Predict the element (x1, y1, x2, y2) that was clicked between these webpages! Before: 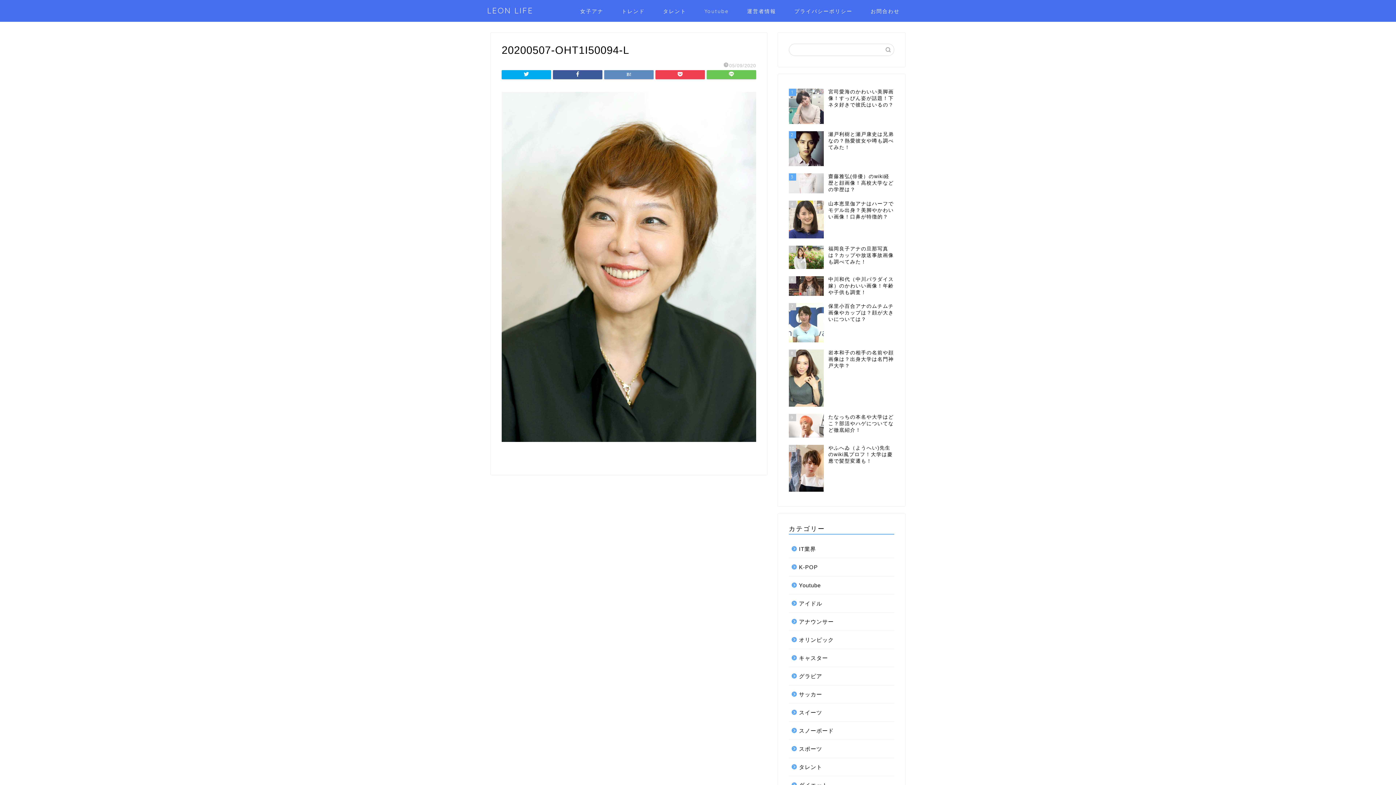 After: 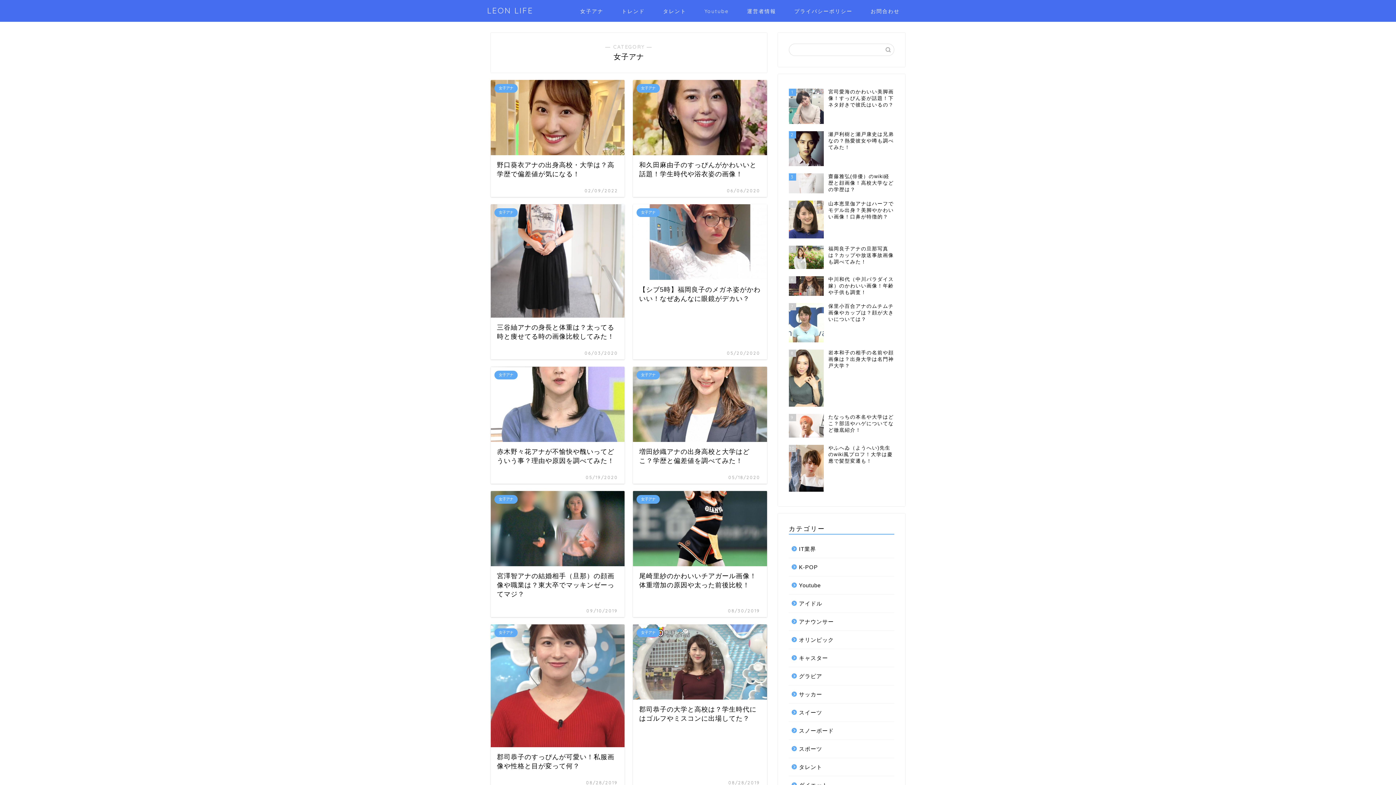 Action: label: 女子アナ bbox: (571, 5, 612, 20)